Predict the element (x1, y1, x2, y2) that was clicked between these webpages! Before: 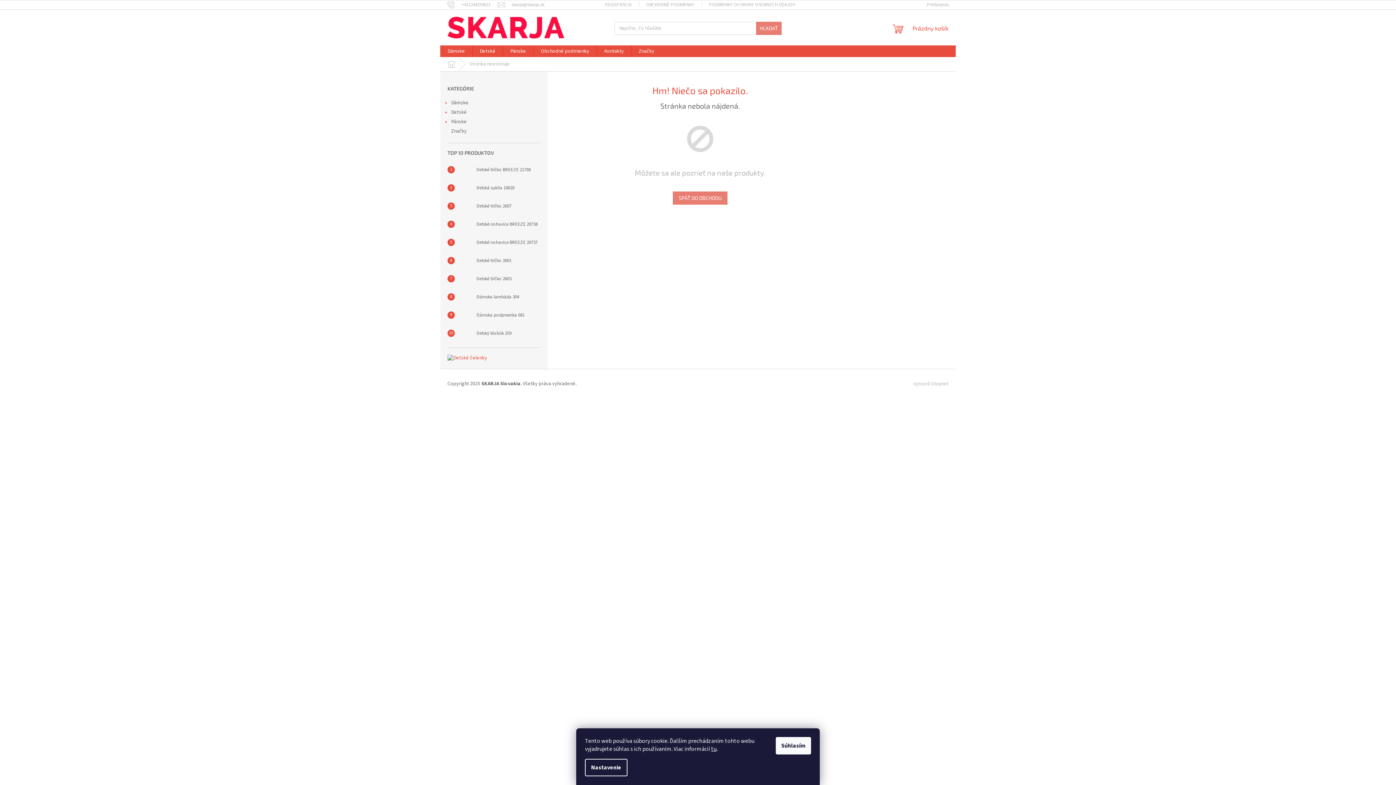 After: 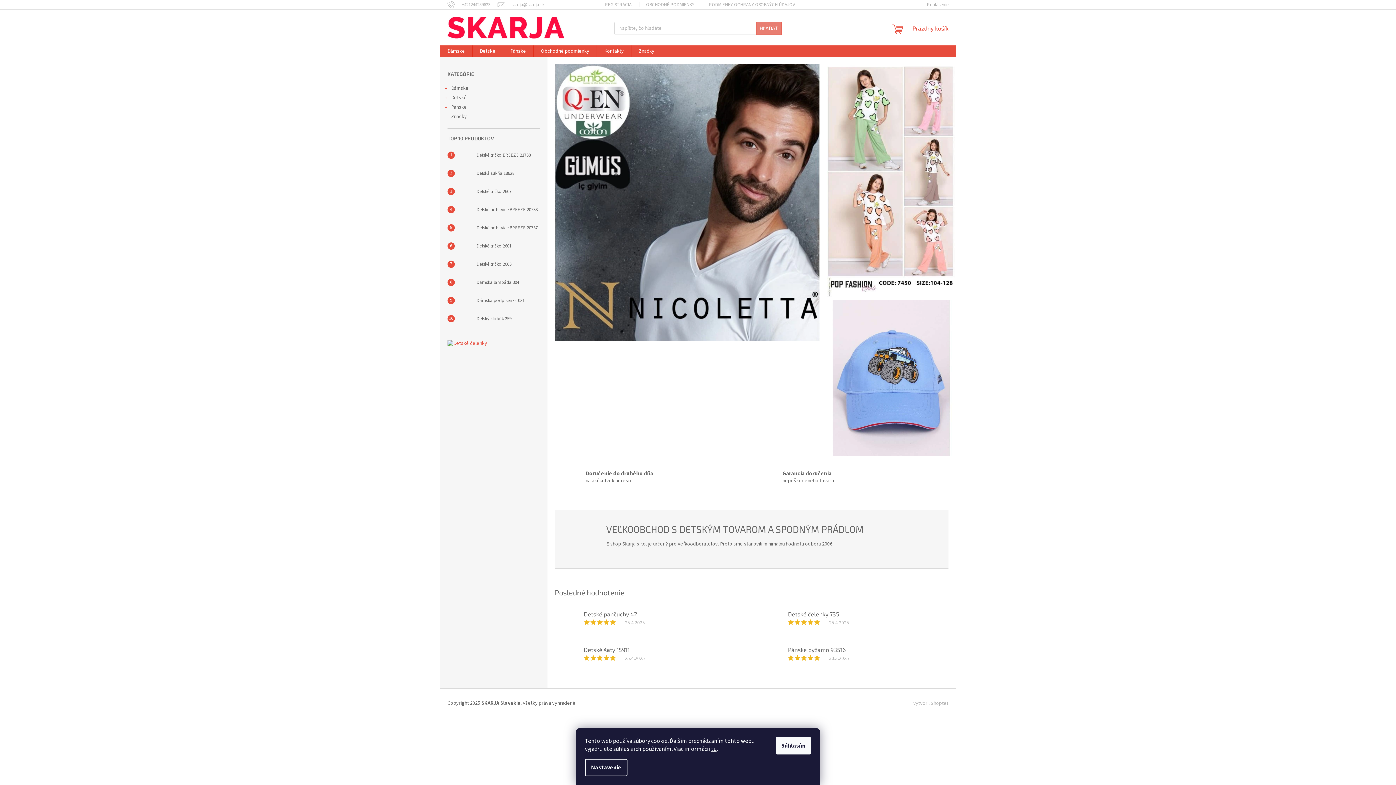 Action: bbox: (673, 191, 727, 204) label: SPÄŤ DO OBCHODU